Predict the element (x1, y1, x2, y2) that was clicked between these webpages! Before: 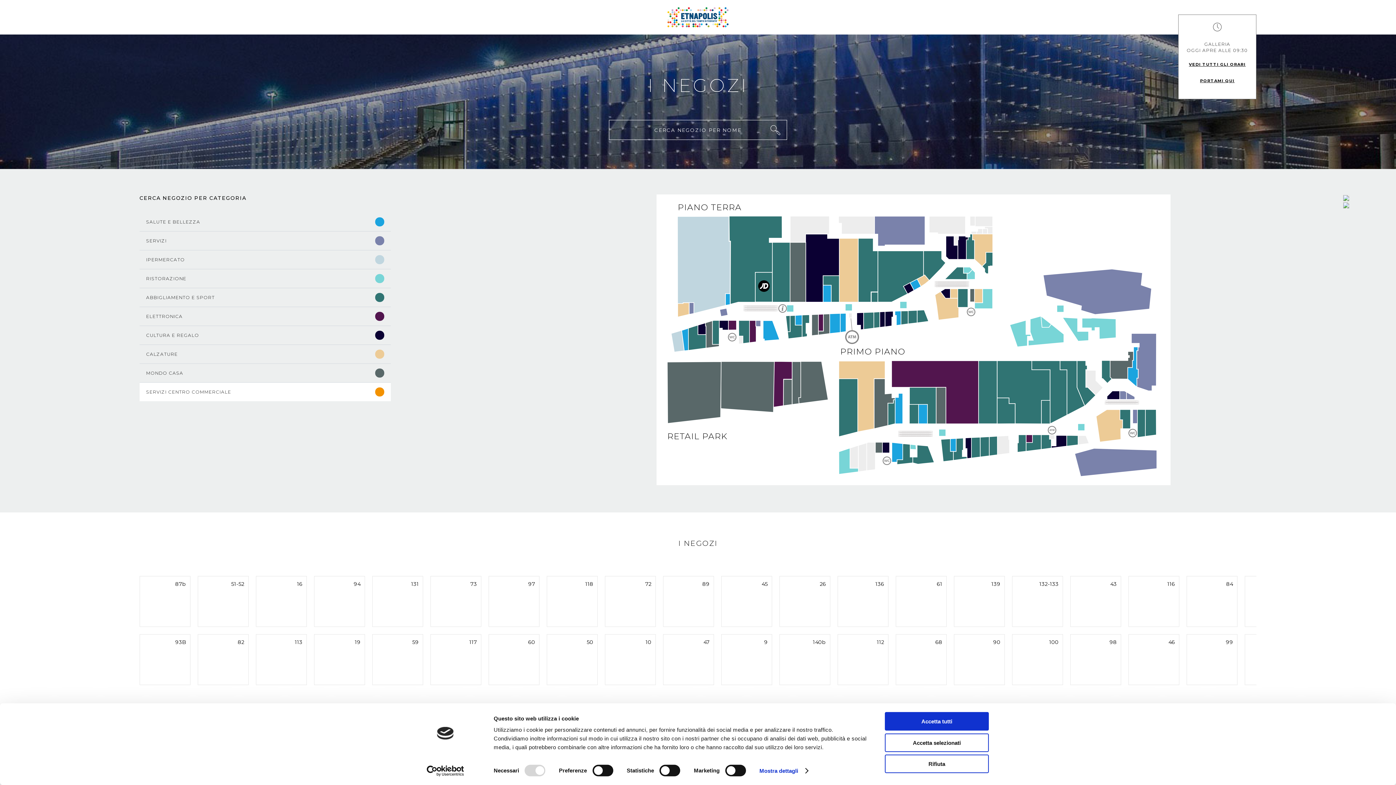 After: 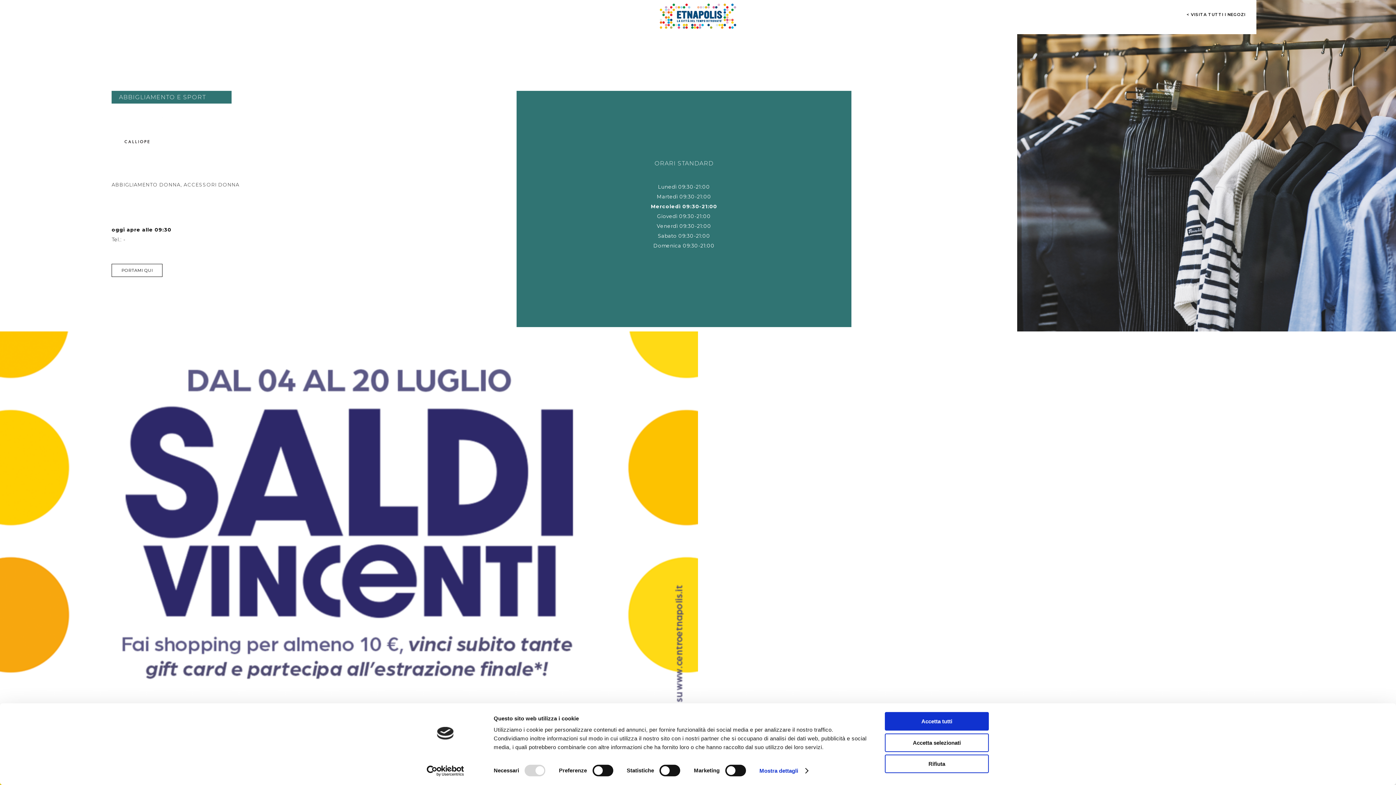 Action: bbox: (663, 576, 713, 626) label: 89